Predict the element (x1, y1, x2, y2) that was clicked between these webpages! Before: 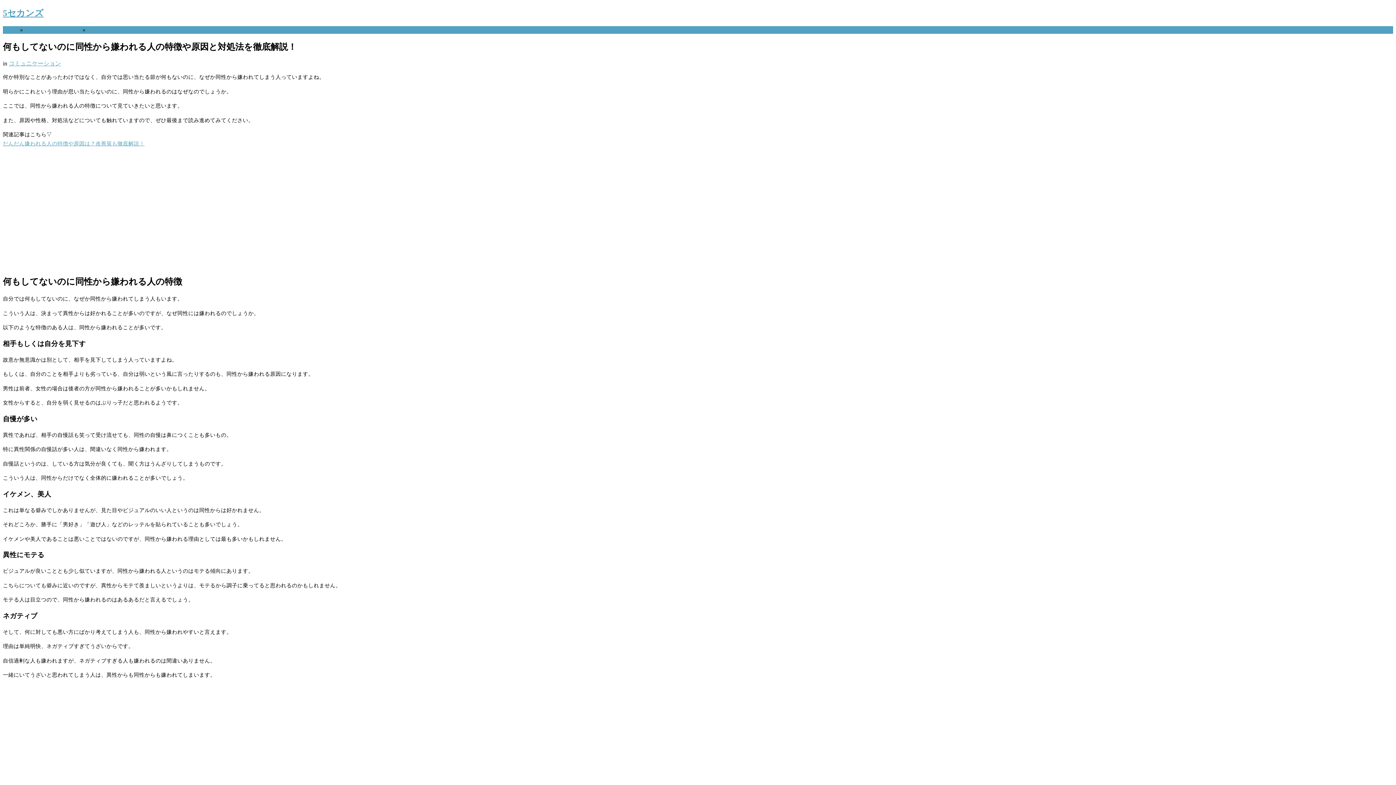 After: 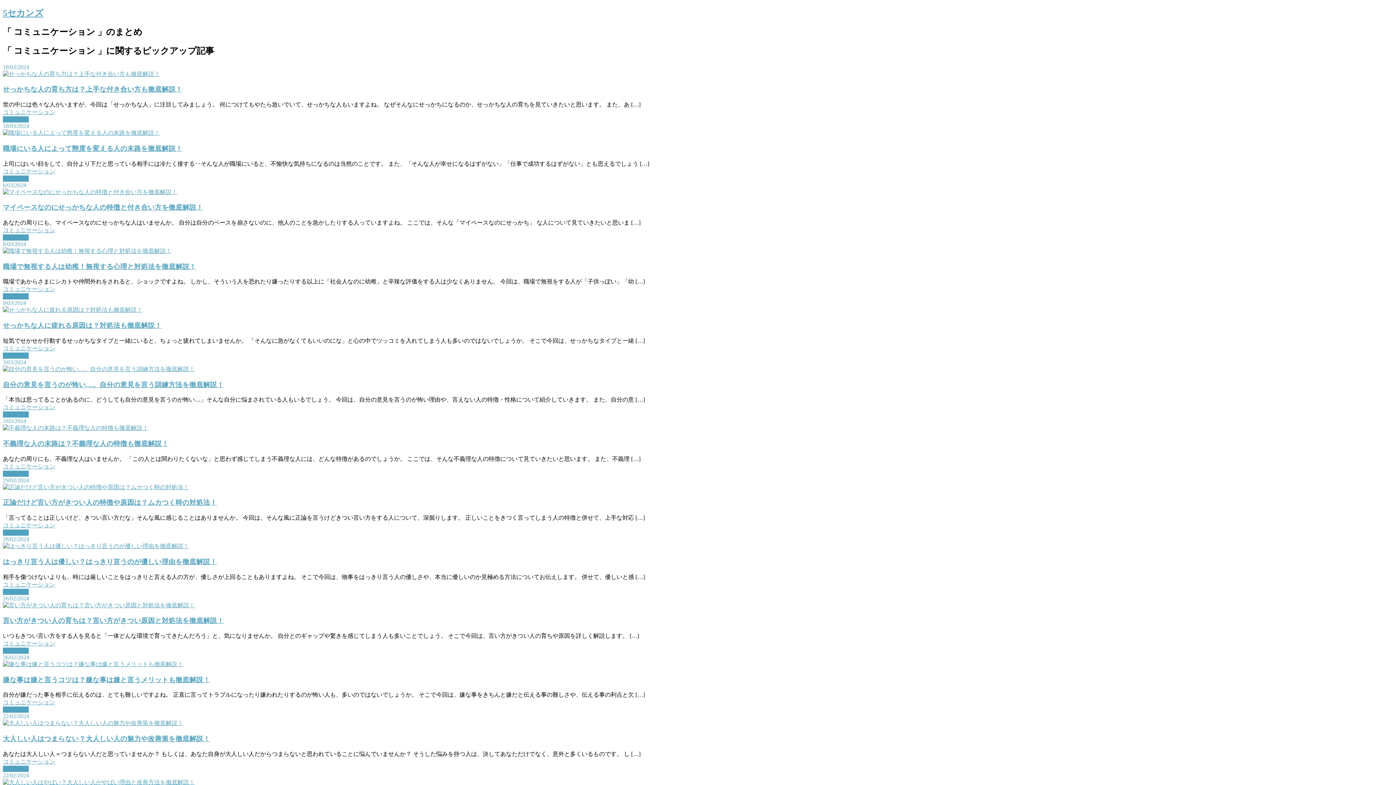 Action: label: コミュニケーション bbox: (8, 60, 61, 66)